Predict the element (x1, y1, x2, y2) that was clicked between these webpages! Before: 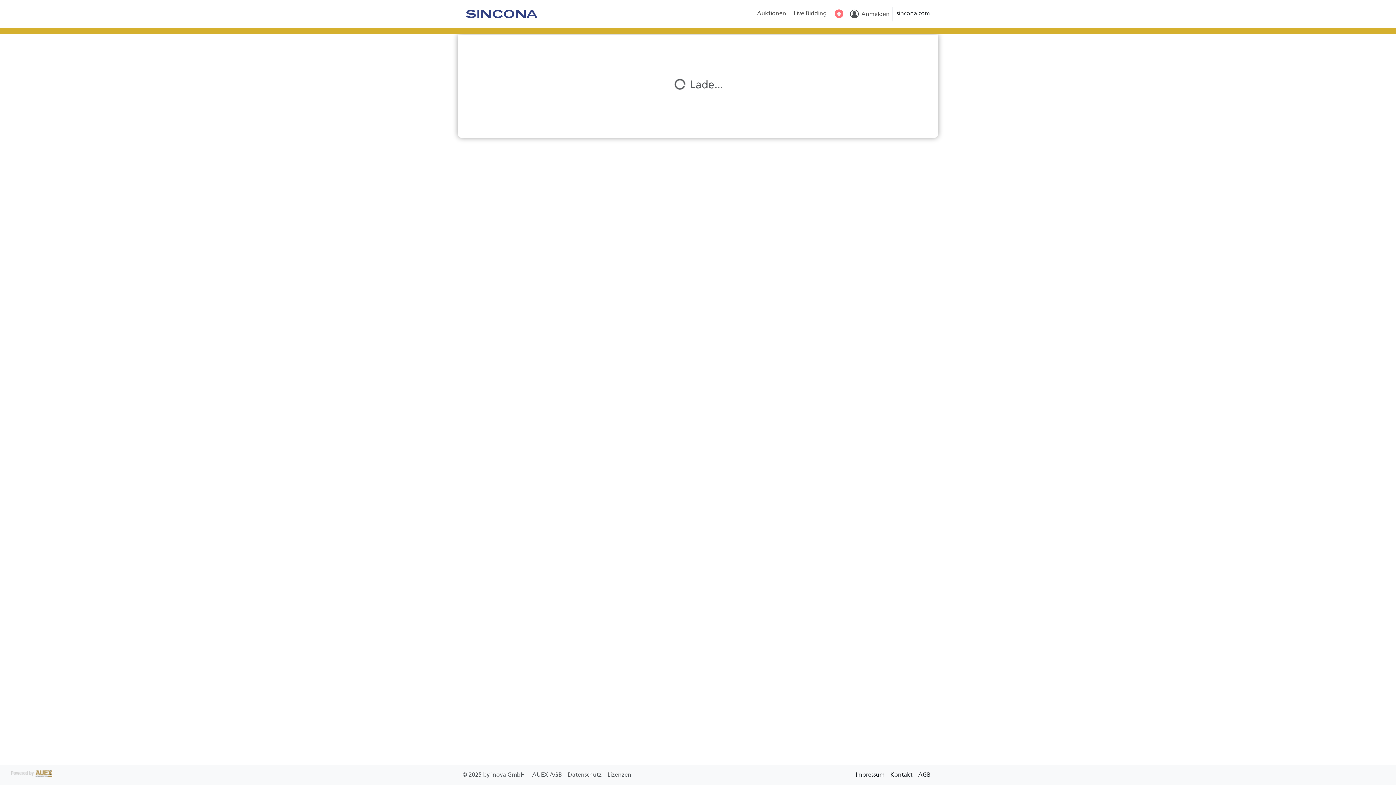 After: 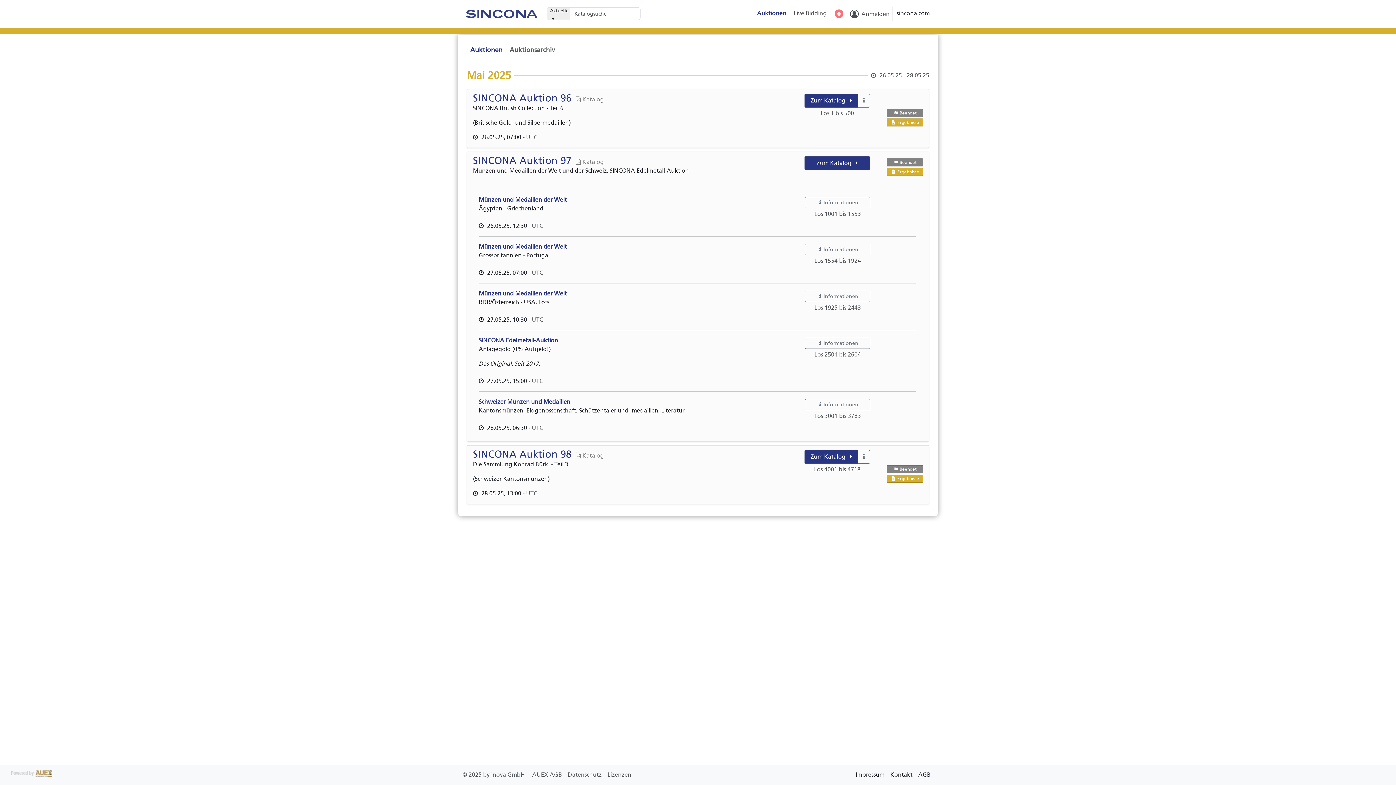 Action: bbox: (462, 5, 538, 22)